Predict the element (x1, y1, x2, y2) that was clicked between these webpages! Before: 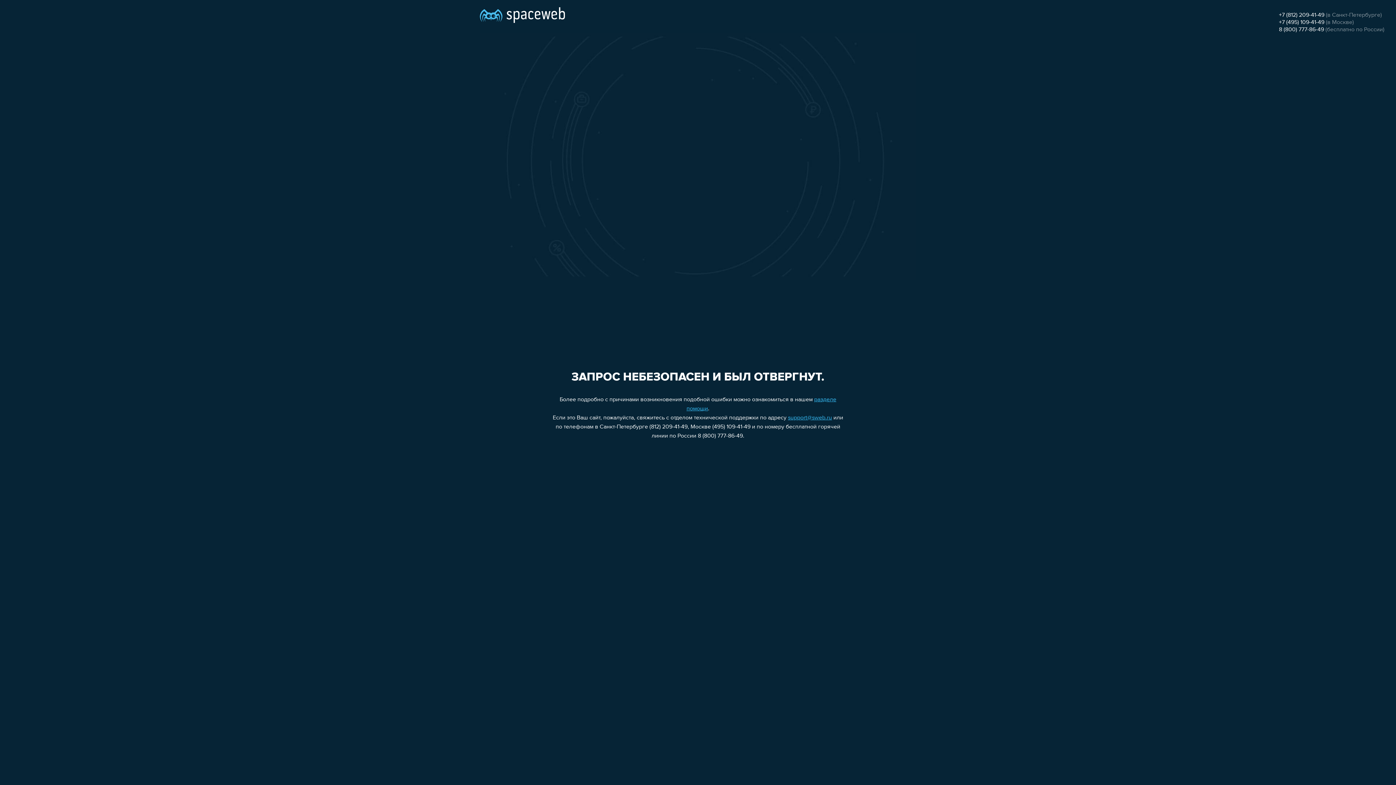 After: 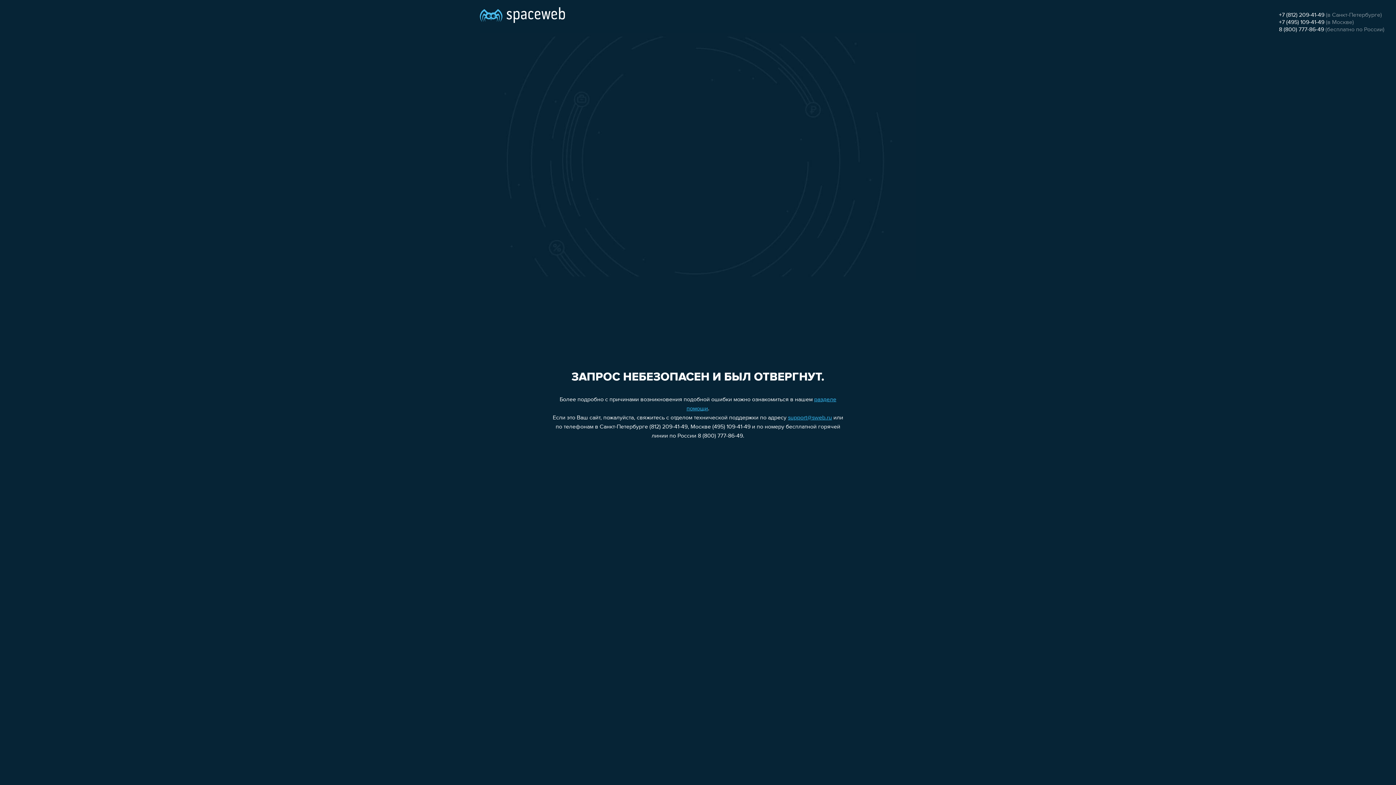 Action: label: support@sweb.ru bbox: (788, 415, 832, 421)